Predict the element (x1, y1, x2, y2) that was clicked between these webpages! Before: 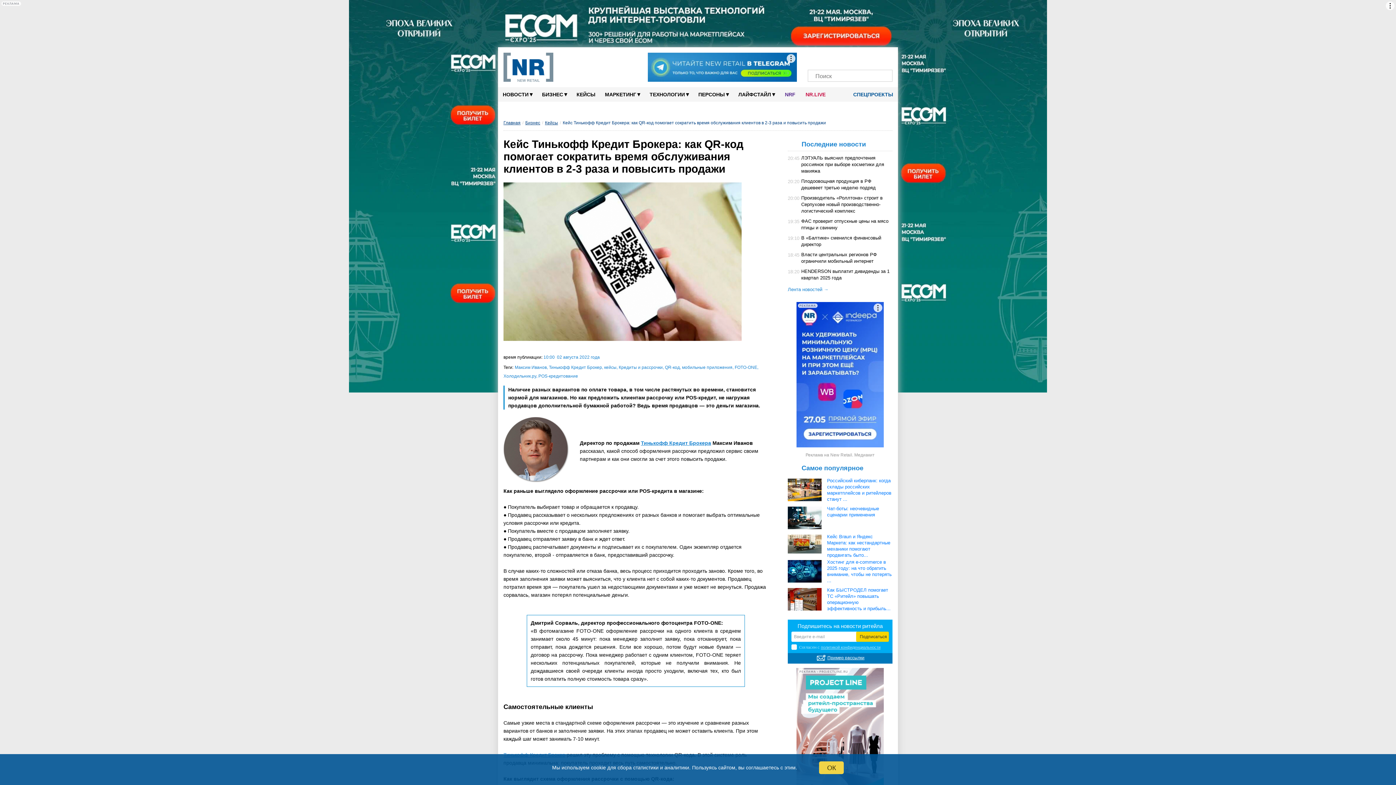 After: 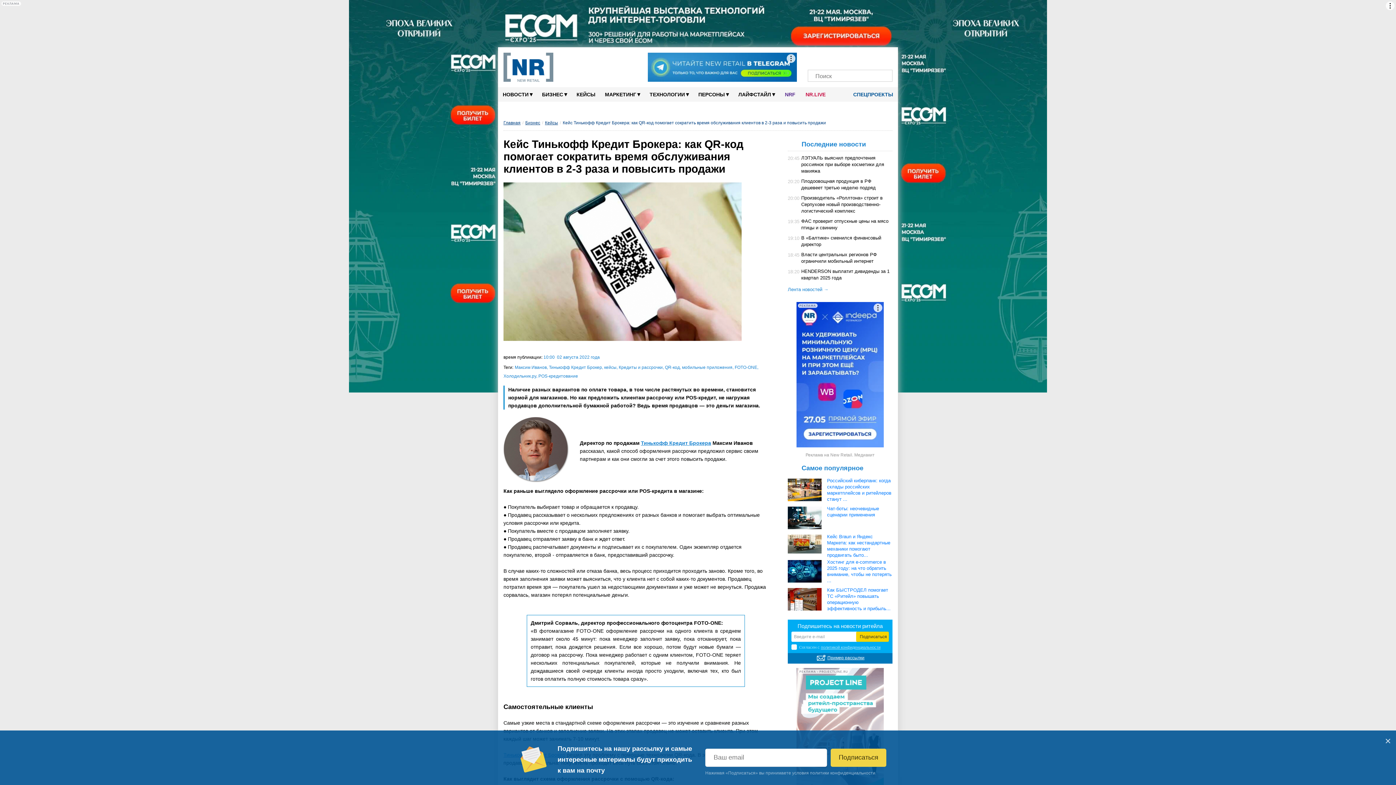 Action: label: Тинькофф Кредит Брокера bbox: (641, 440, 711, 446)